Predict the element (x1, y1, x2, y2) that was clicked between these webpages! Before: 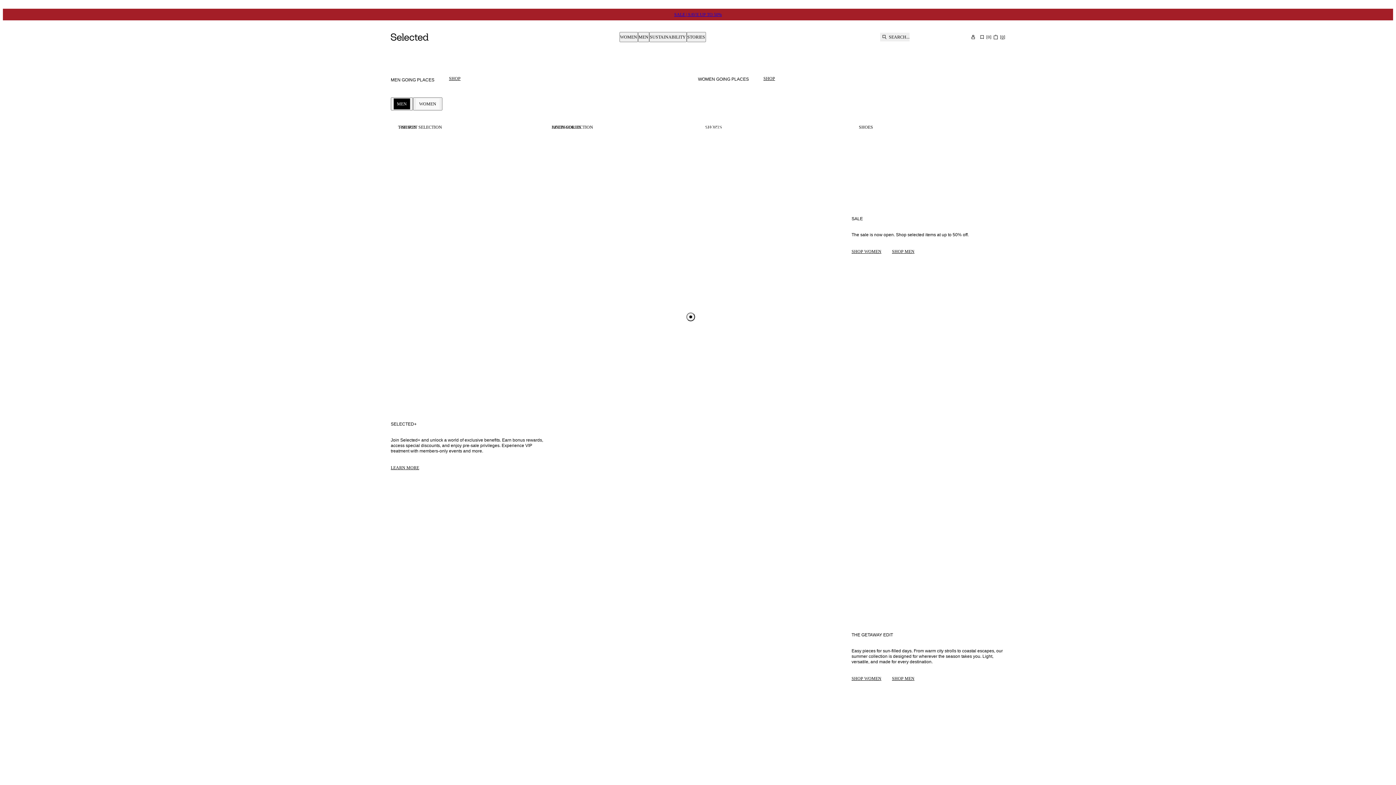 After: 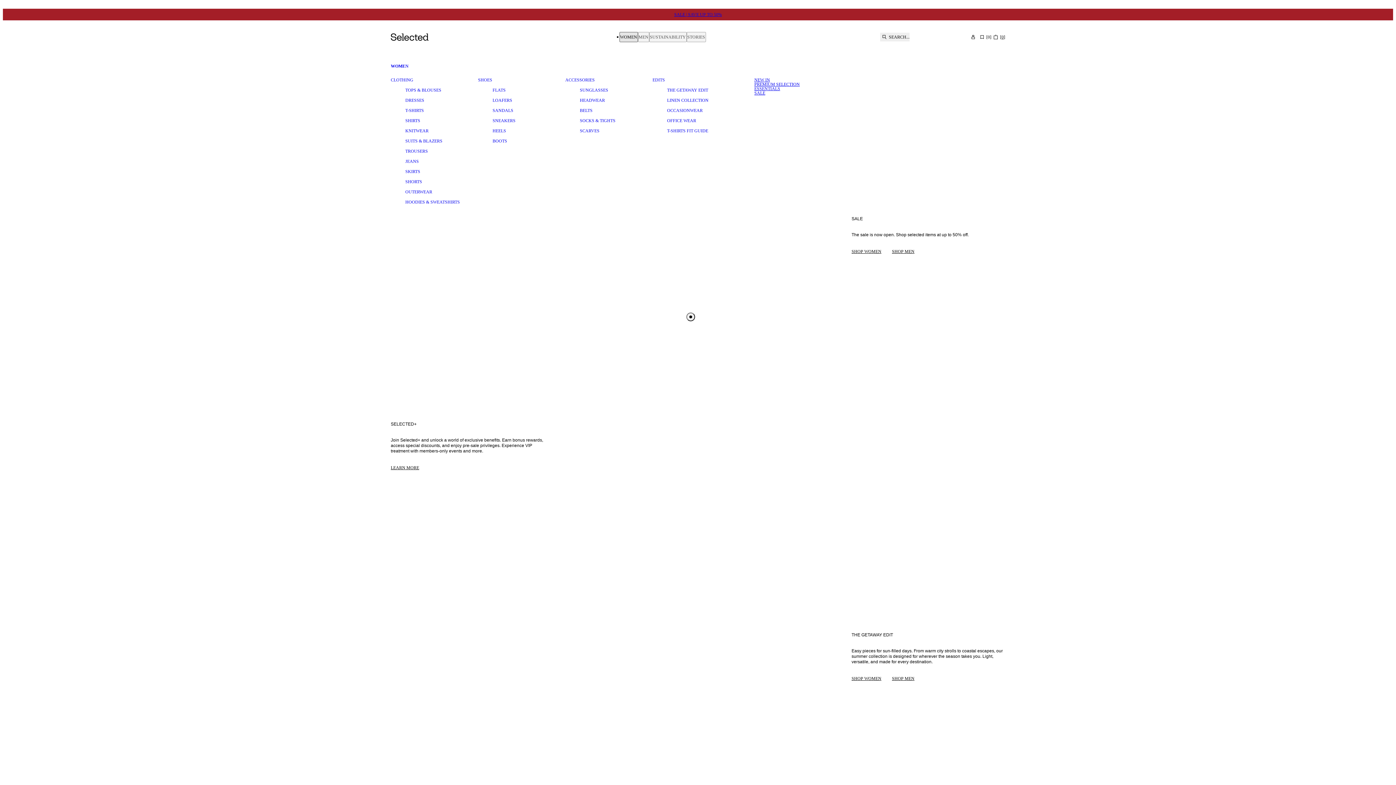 Action: label: WOMEN bbox: (619, 32, 638, 42)